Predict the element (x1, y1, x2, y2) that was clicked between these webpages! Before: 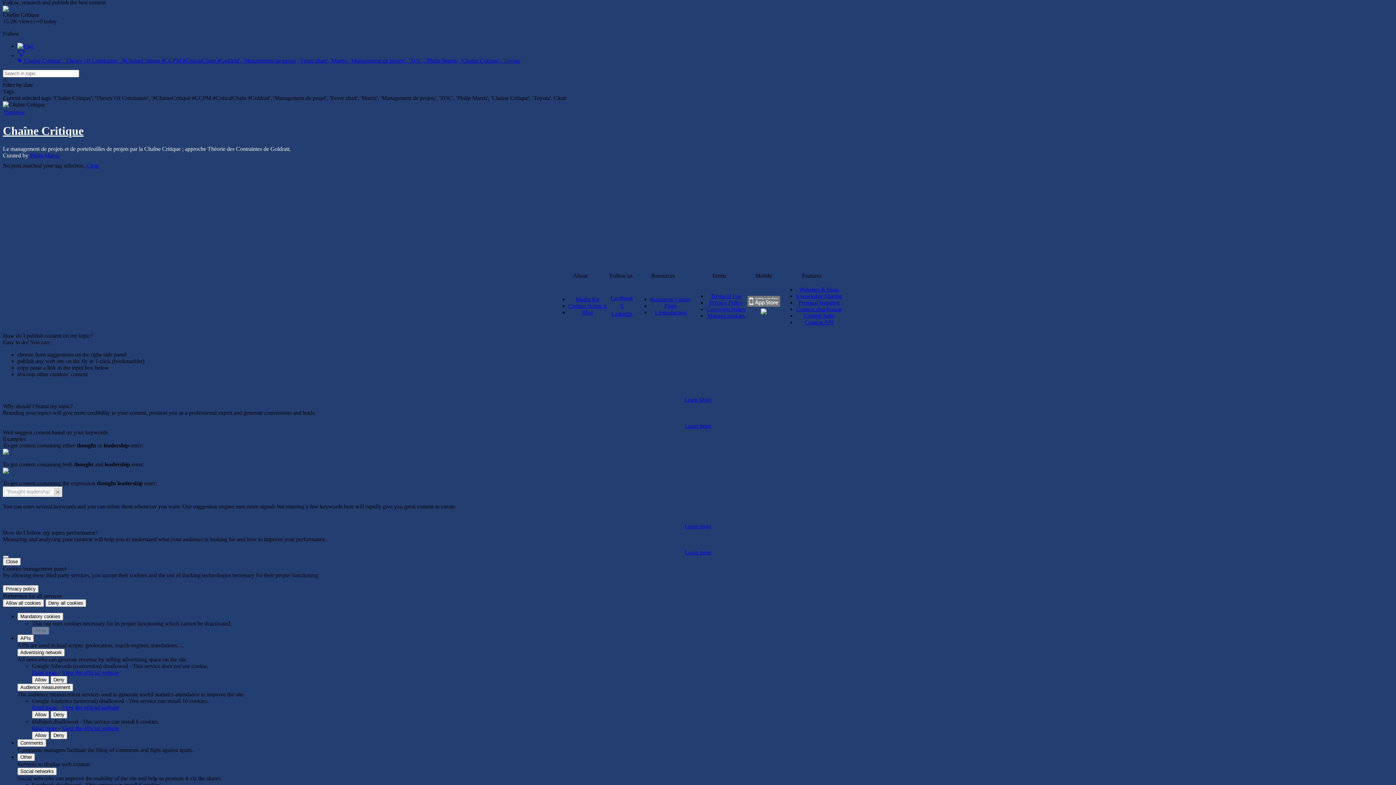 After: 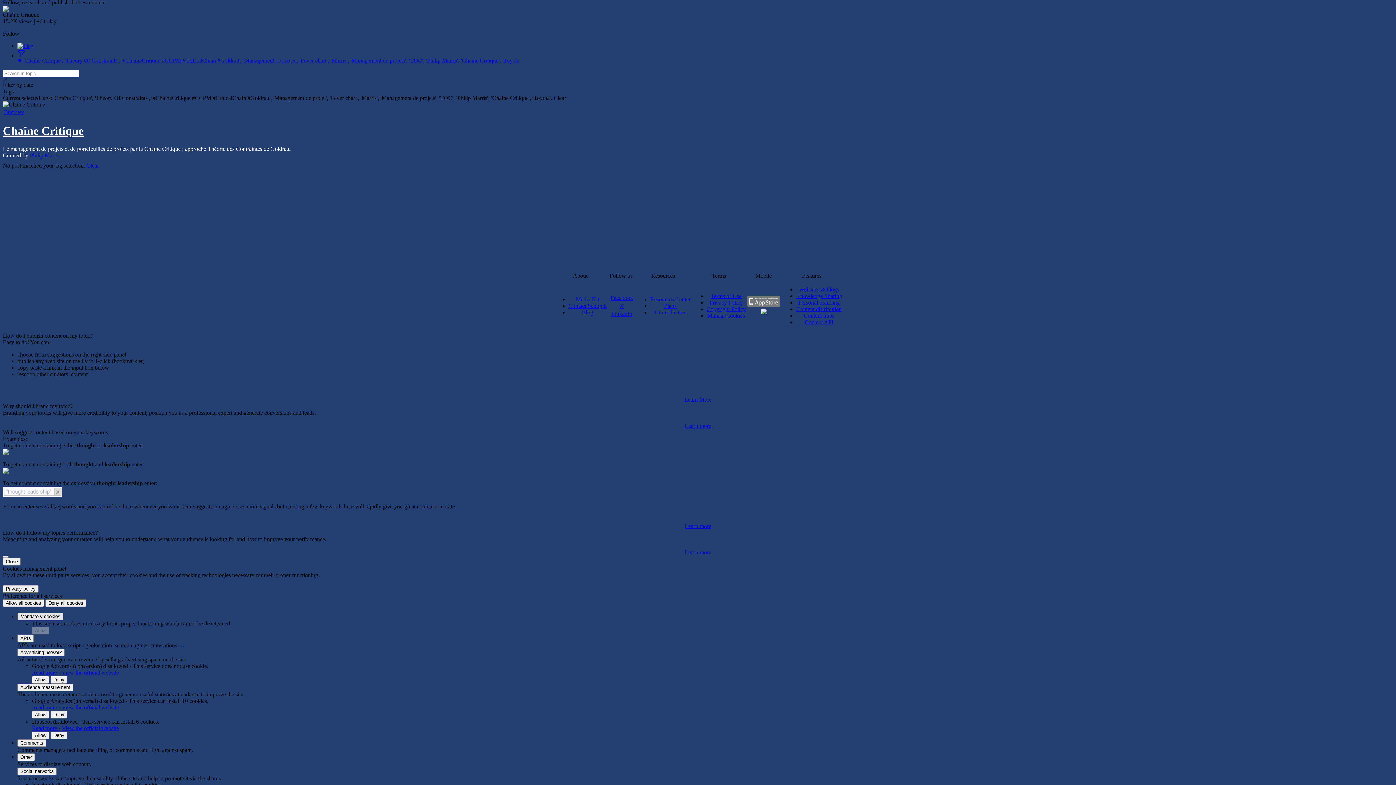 Action: label: Mandatory cookies bbox: (17, 613, 63, 620)